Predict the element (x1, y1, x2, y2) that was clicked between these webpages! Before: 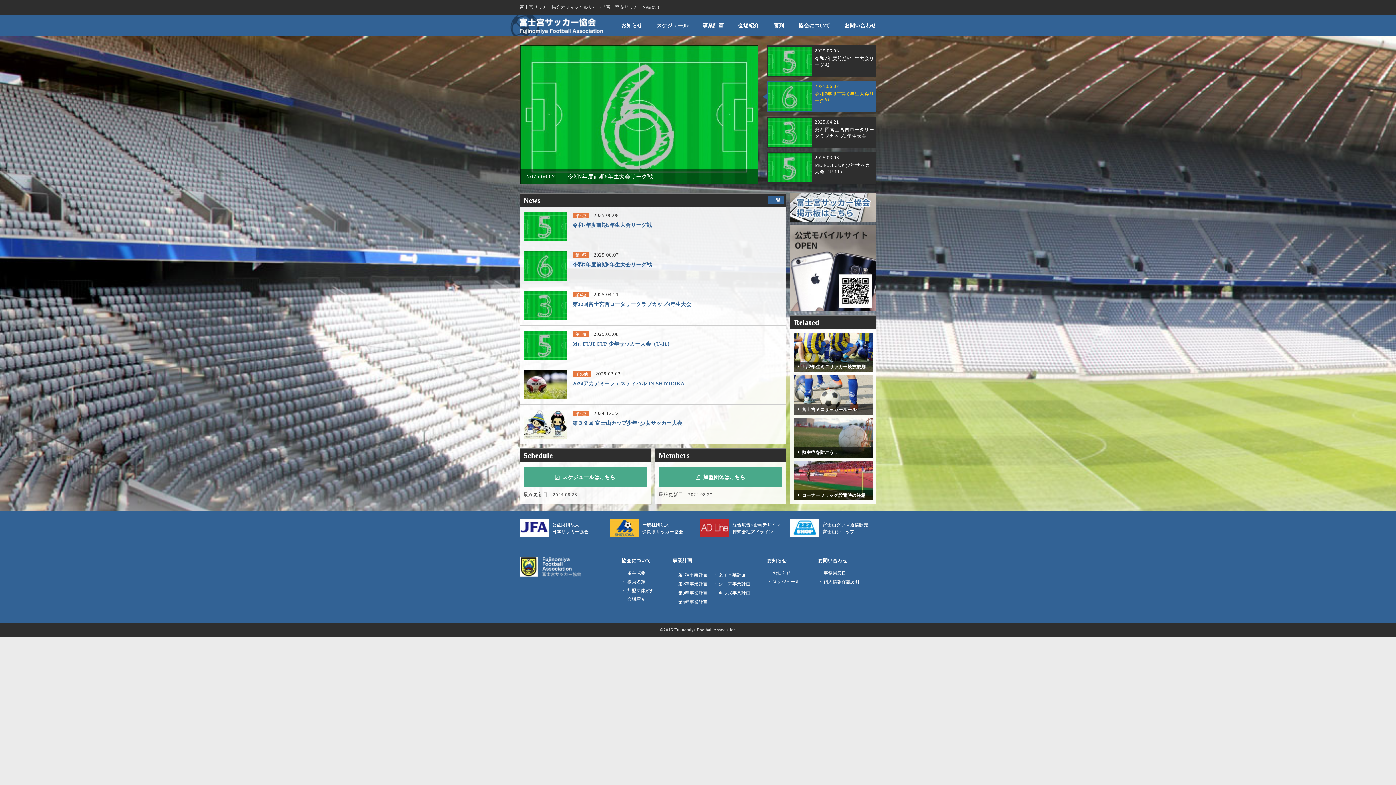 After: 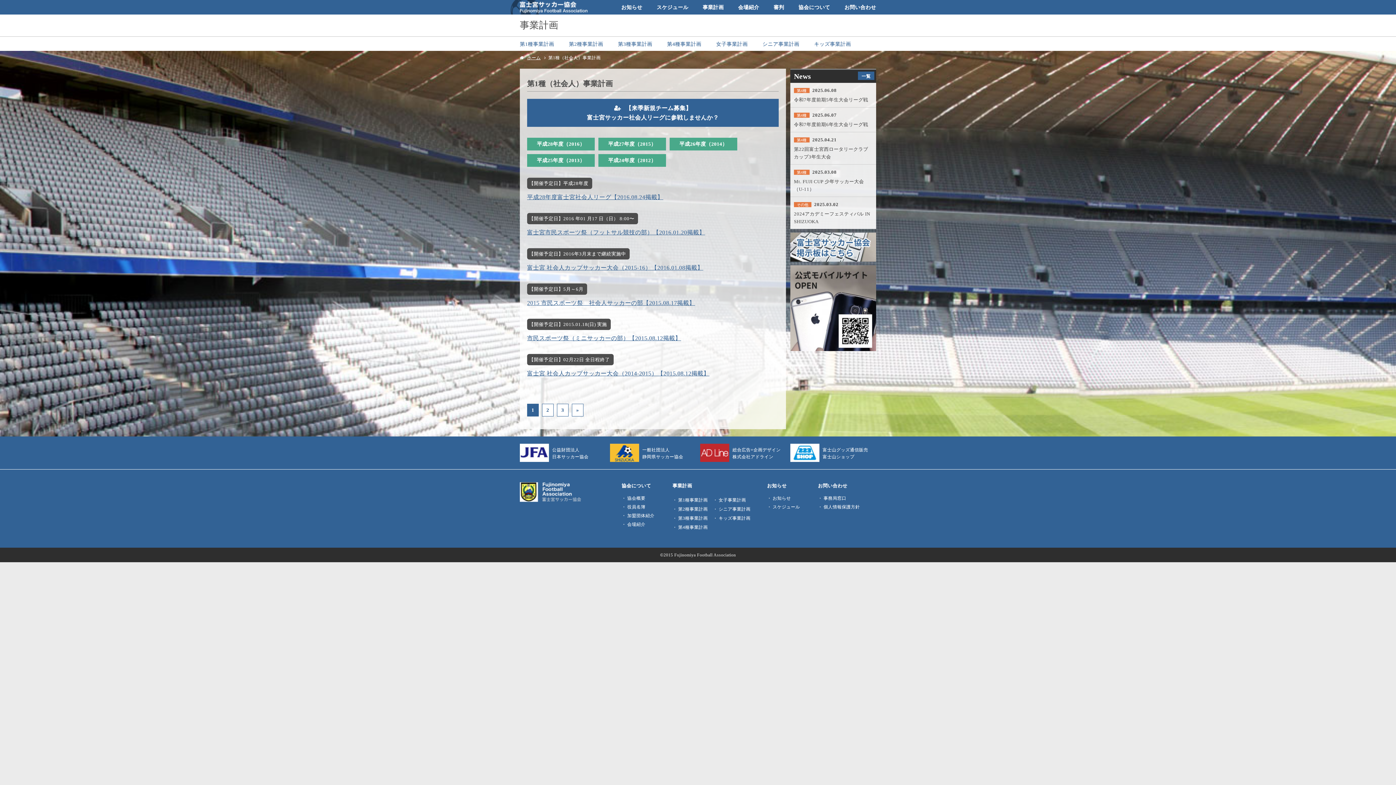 Action: bbox: (702, 14, 724, 36) label: 事業計画